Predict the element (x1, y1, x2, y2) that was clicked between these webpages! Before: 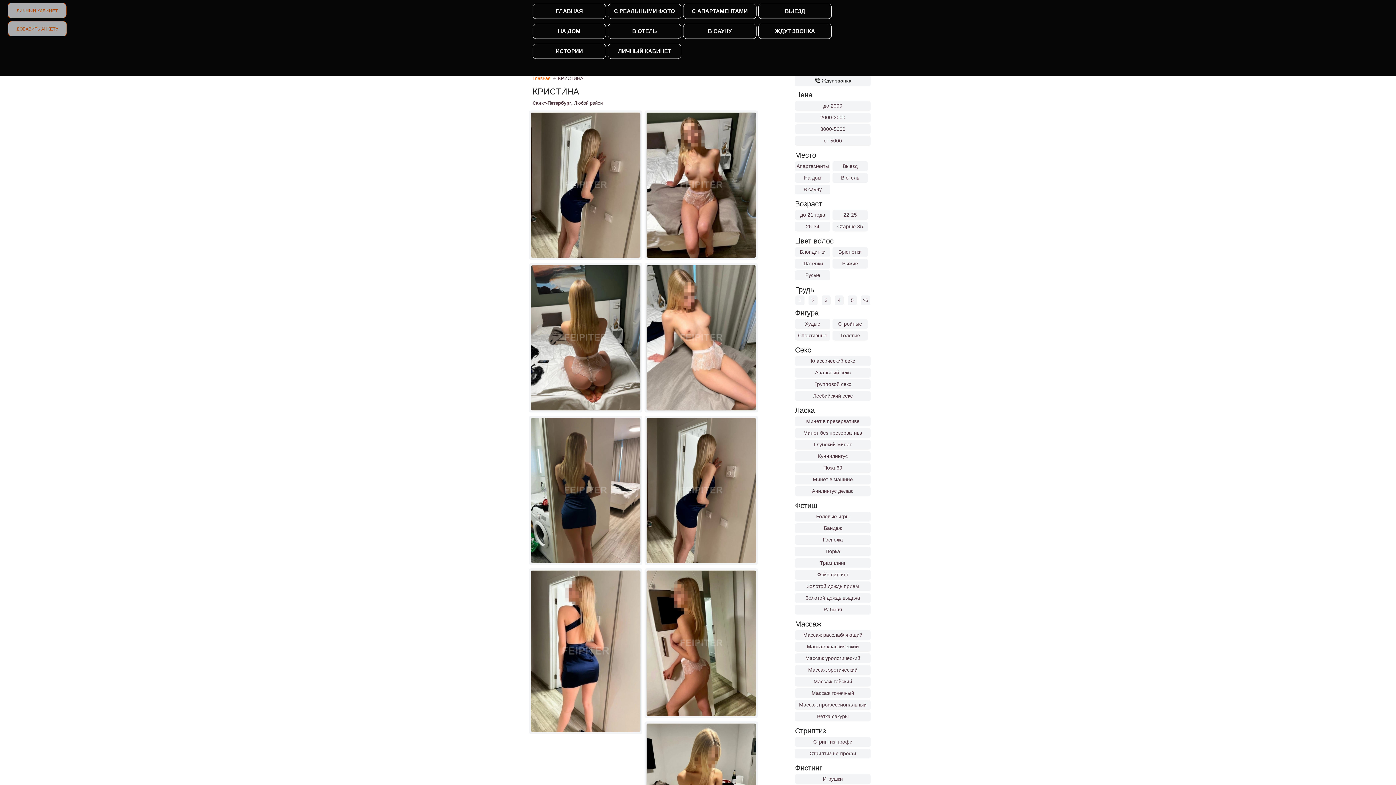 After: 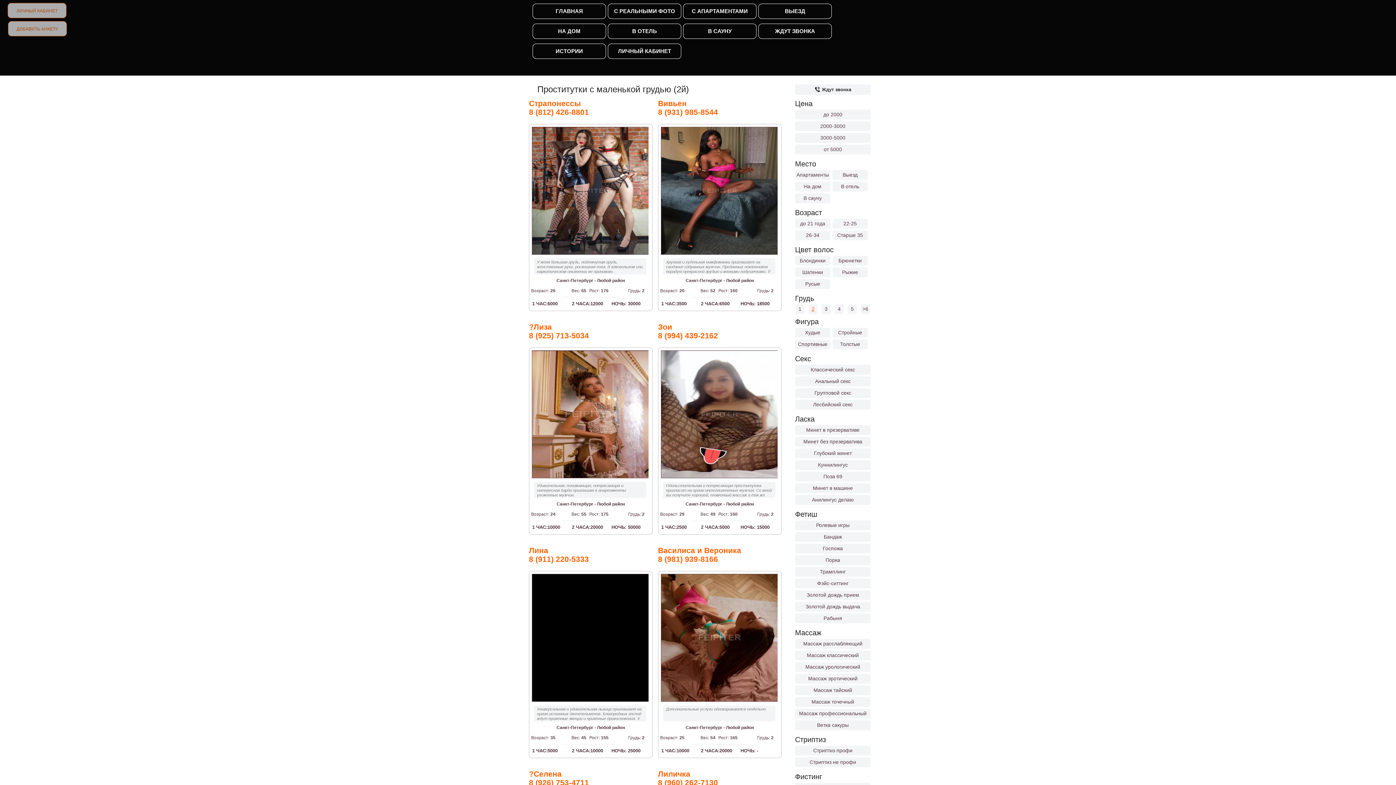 Action: label: 2 bbox: (808, 297, 817, 303)